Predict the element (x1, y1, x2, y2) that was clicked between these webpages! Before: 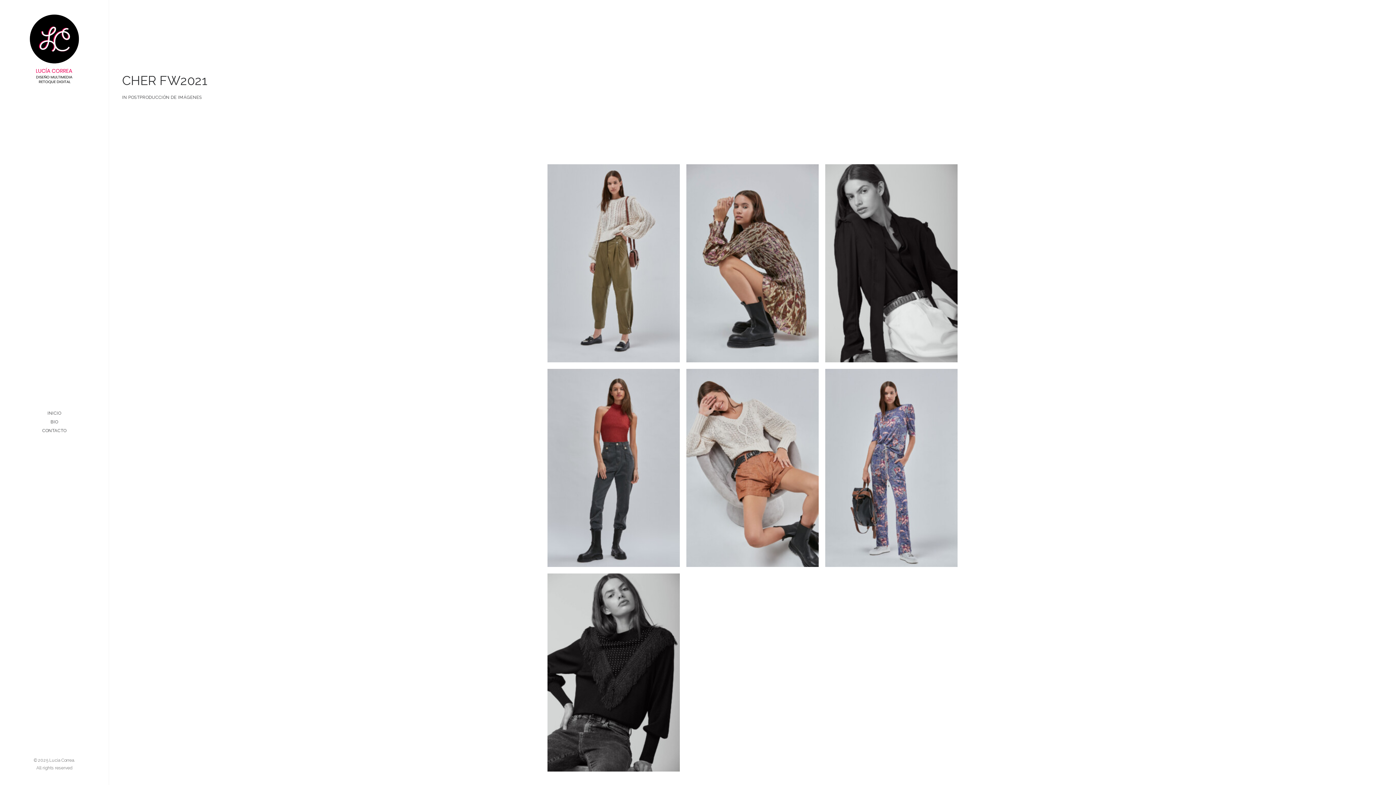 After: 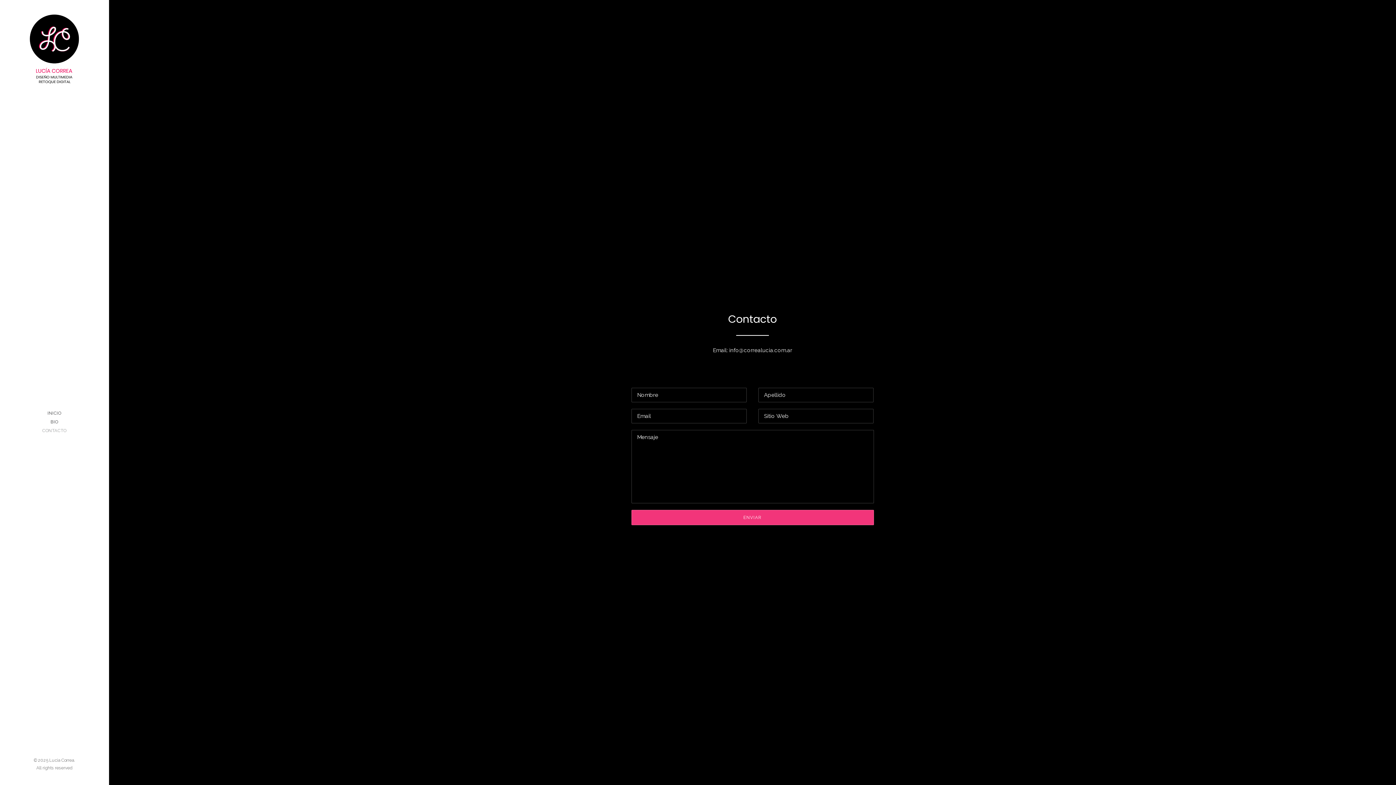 Action: label: CONTACTO bbox: (0, 426, 108, 435)